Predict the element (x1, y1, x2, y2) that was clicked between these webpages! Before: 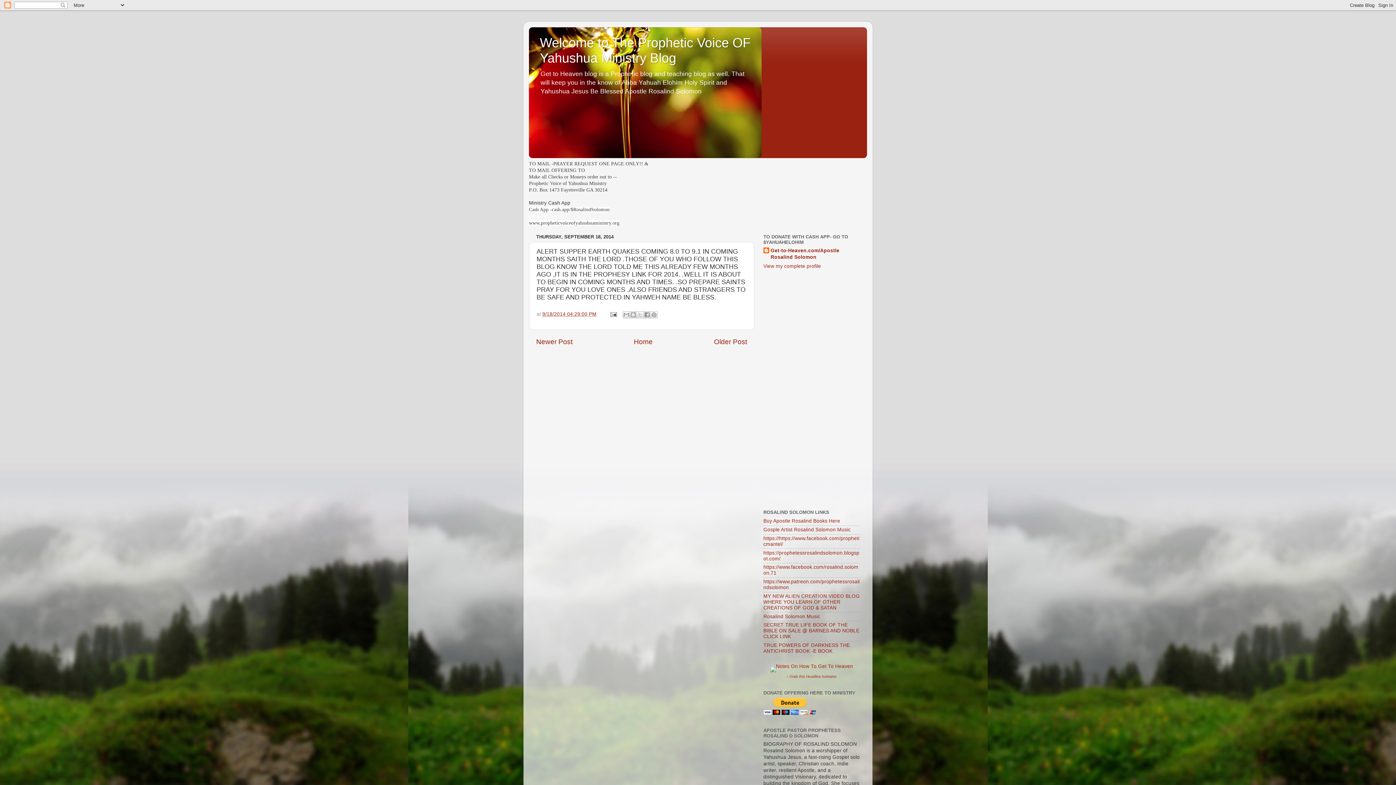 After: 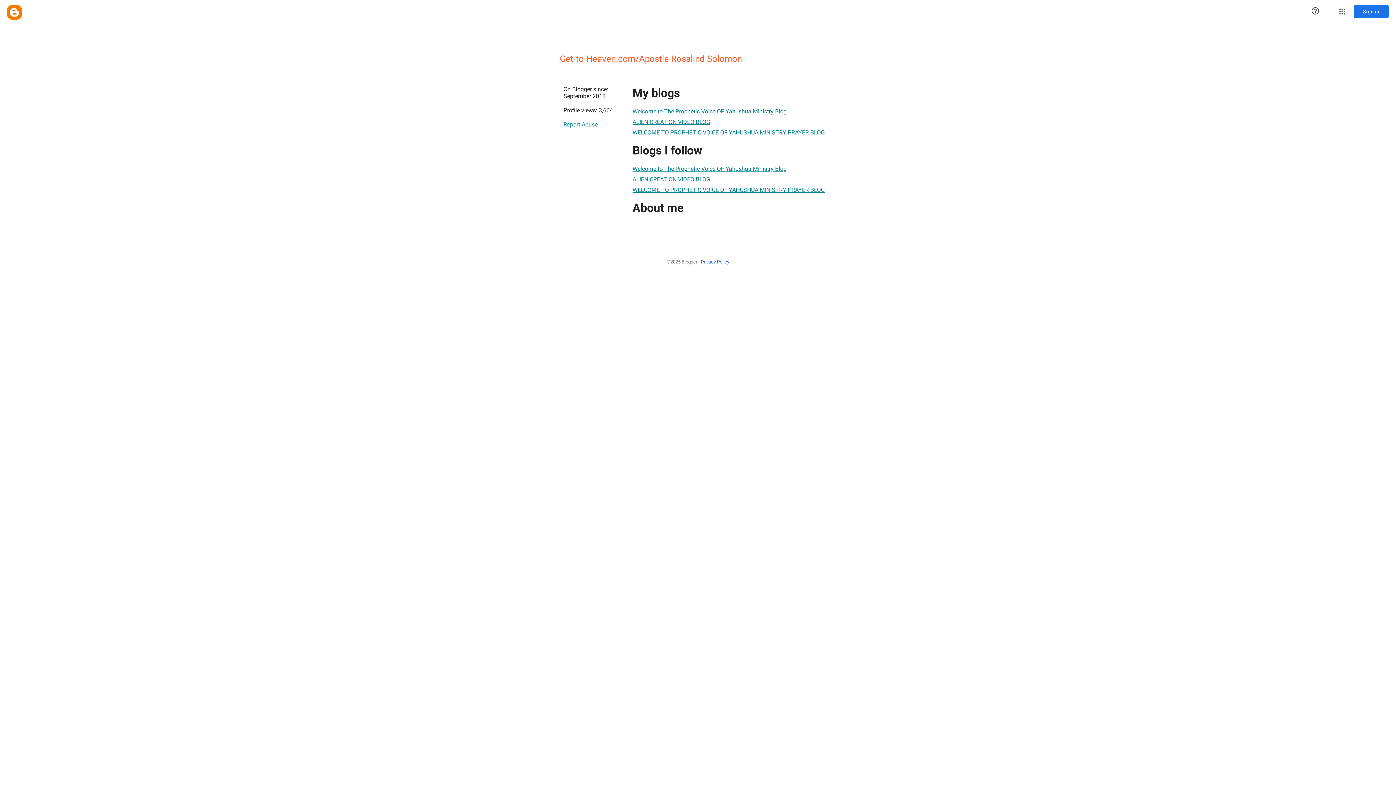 Action: bbox: (763, 247, 860, 260) label: Get-to-Heaven.com/Apostle Rosalind Solomon